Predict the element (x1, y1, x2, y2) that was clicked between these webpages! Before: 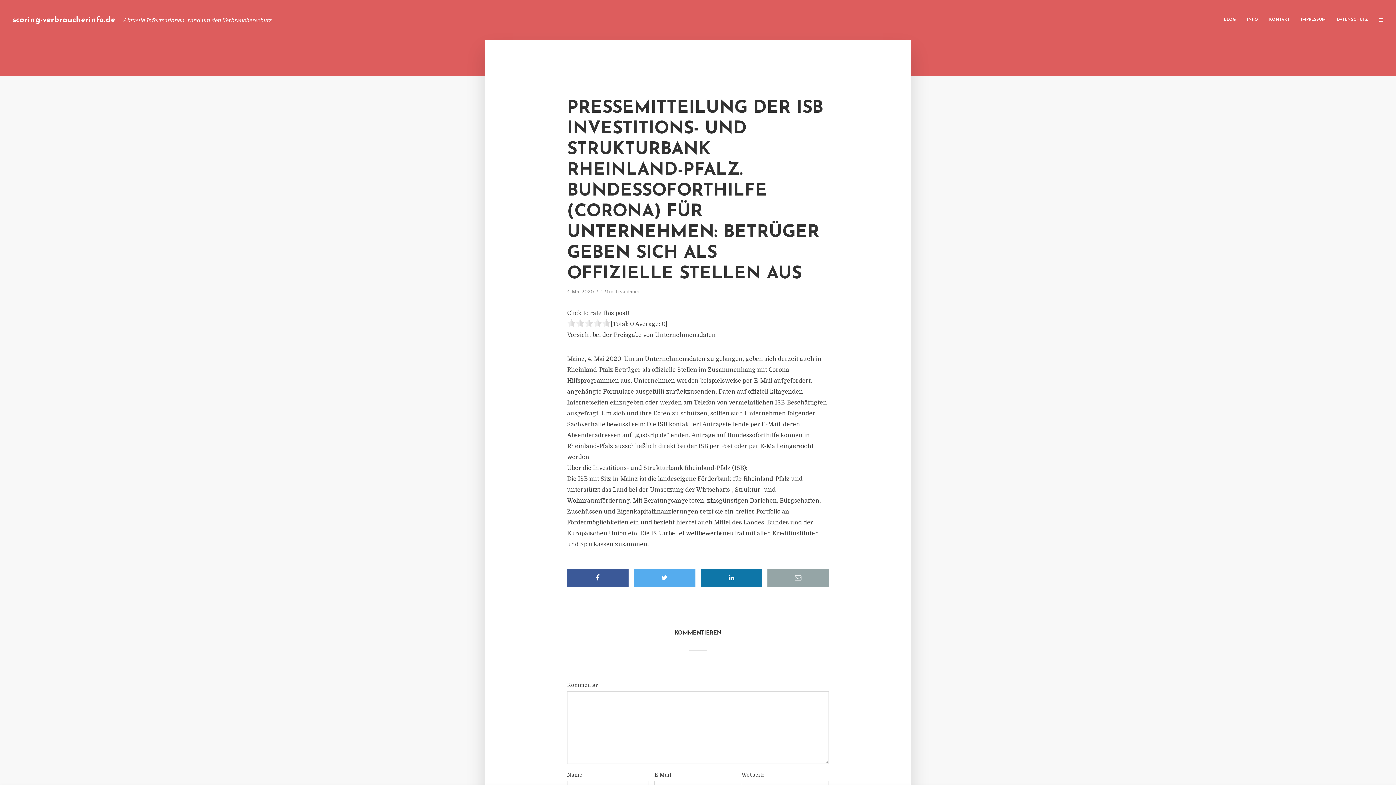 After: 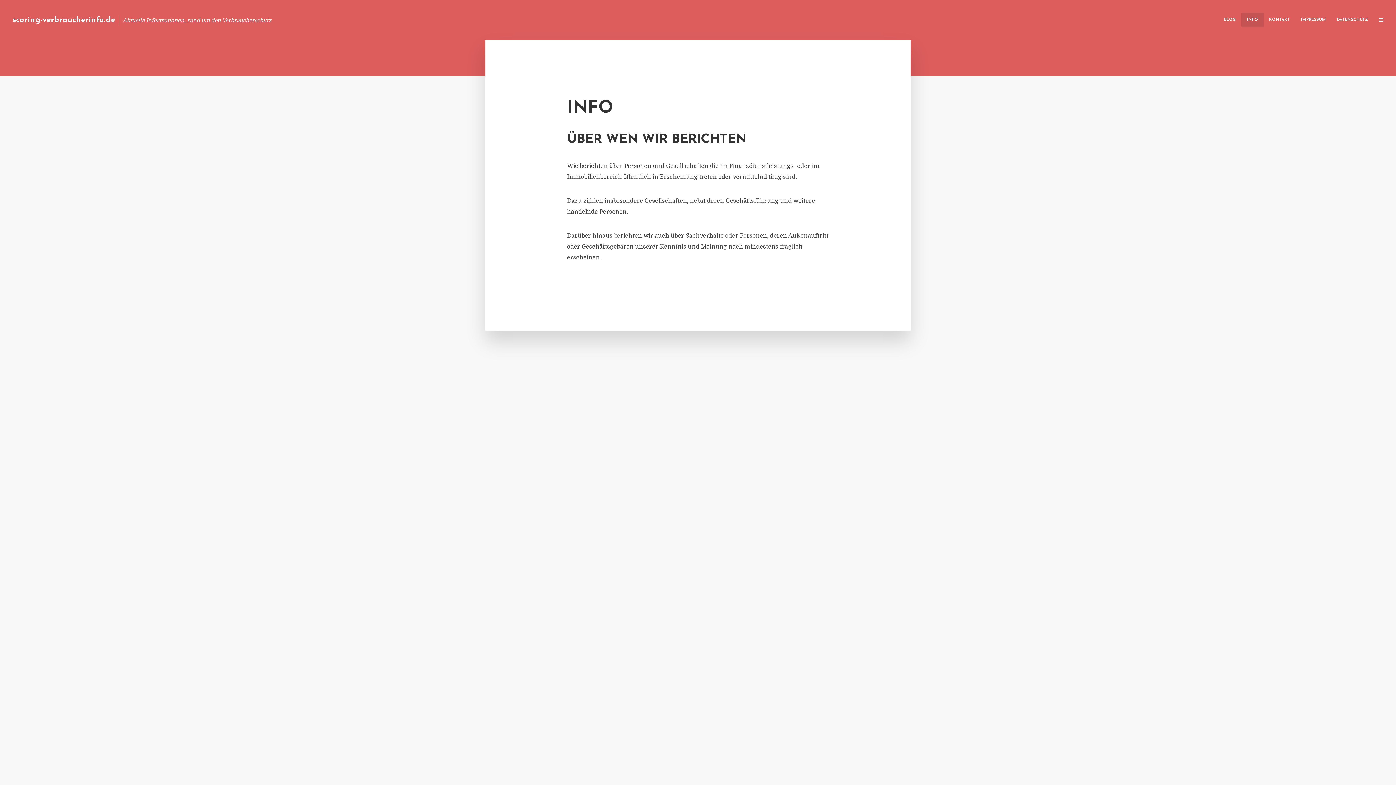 Action: label: INFO bbox: (1241, 12, 1264, 27)